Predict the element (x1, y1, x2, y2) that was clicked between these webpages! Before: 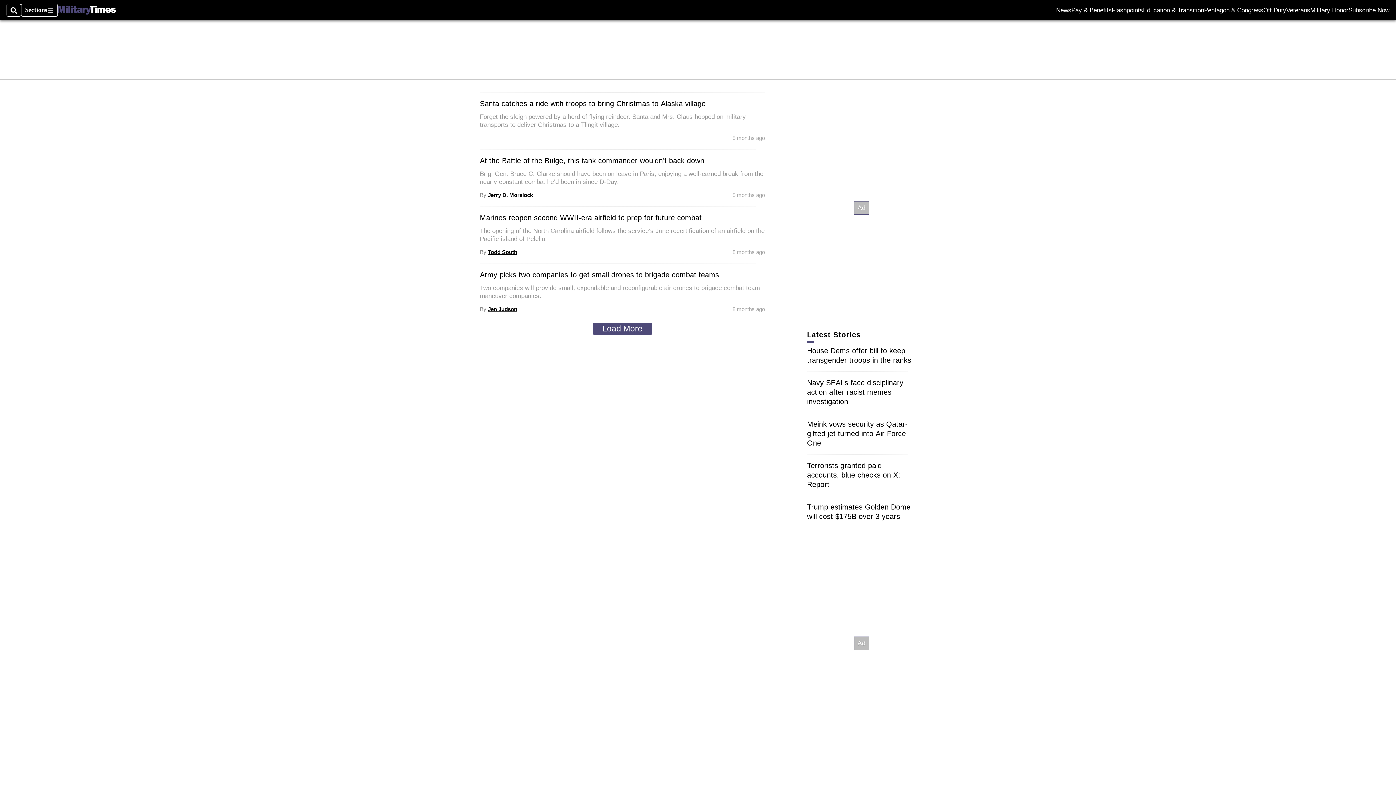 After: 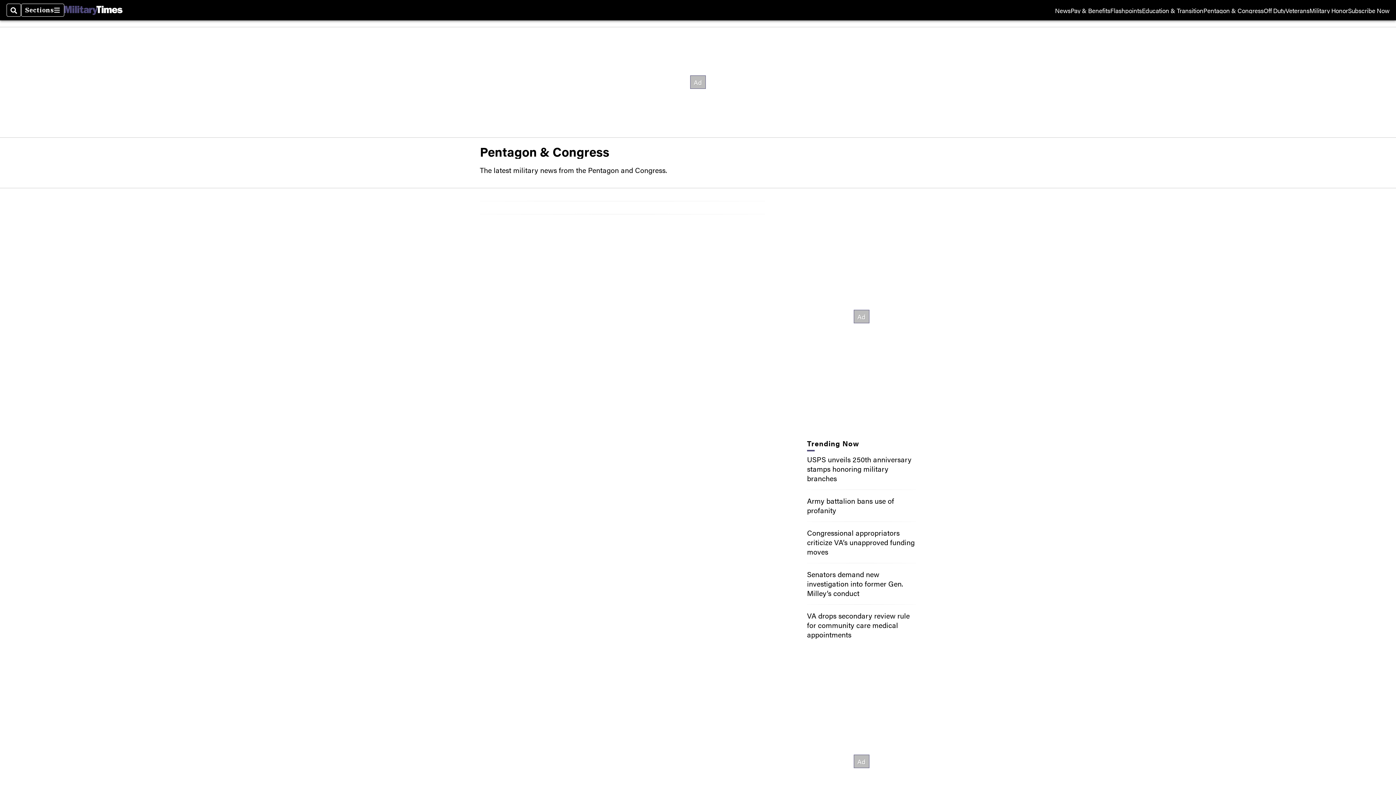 Action: label: Pentagon & Congress bbox: (1204, 7, 1263, 13)